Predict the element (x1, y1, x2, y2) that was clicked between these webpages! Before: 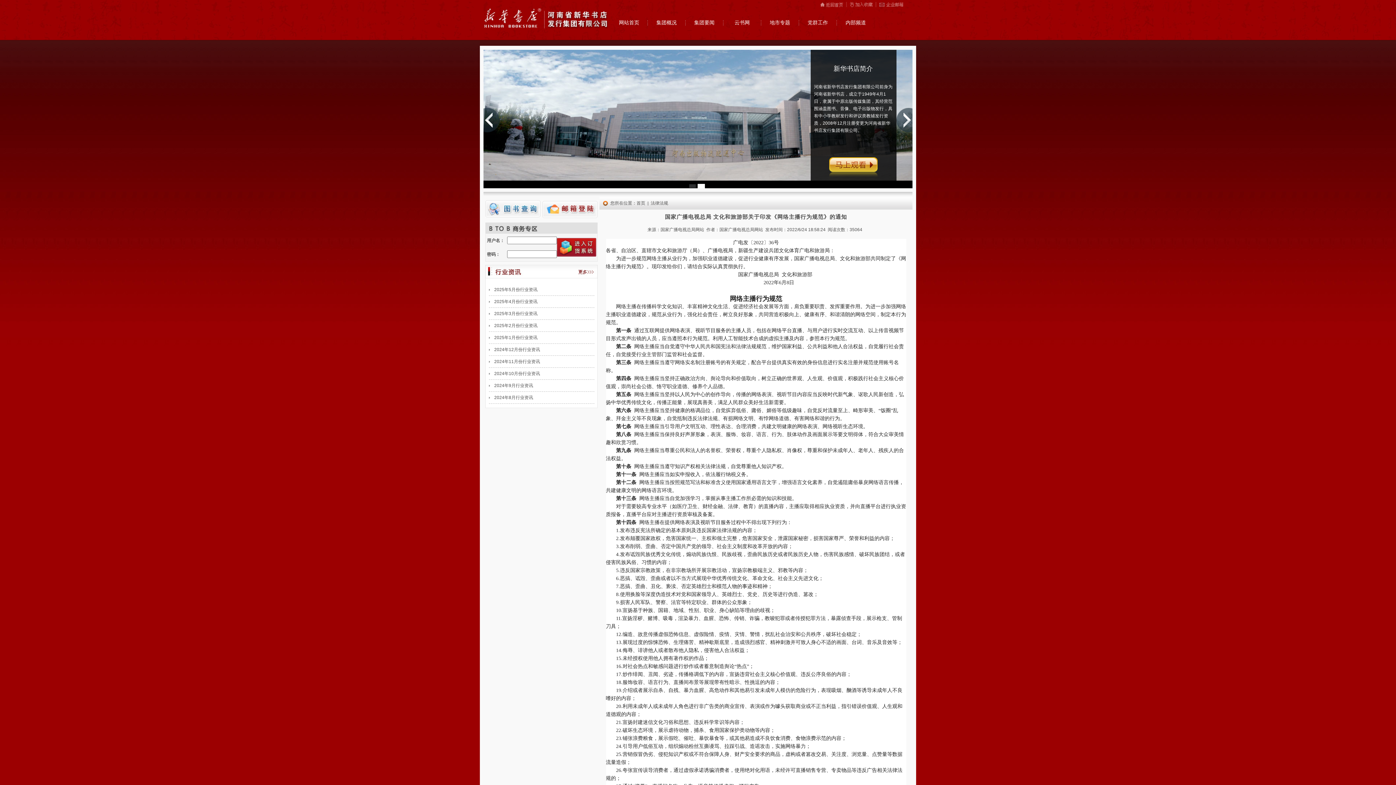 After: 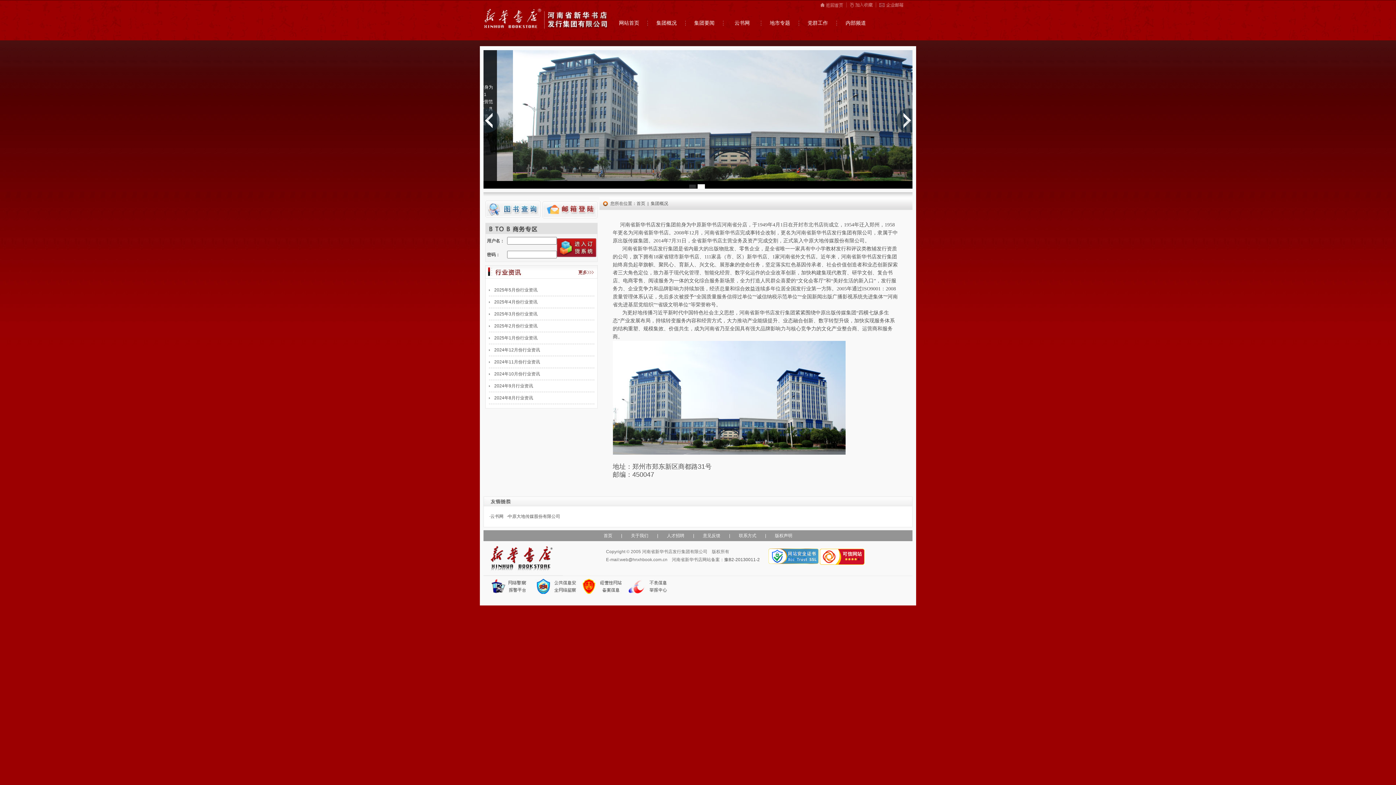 Action: label: 集团概况 bbox: (656, 20, 676, 25)